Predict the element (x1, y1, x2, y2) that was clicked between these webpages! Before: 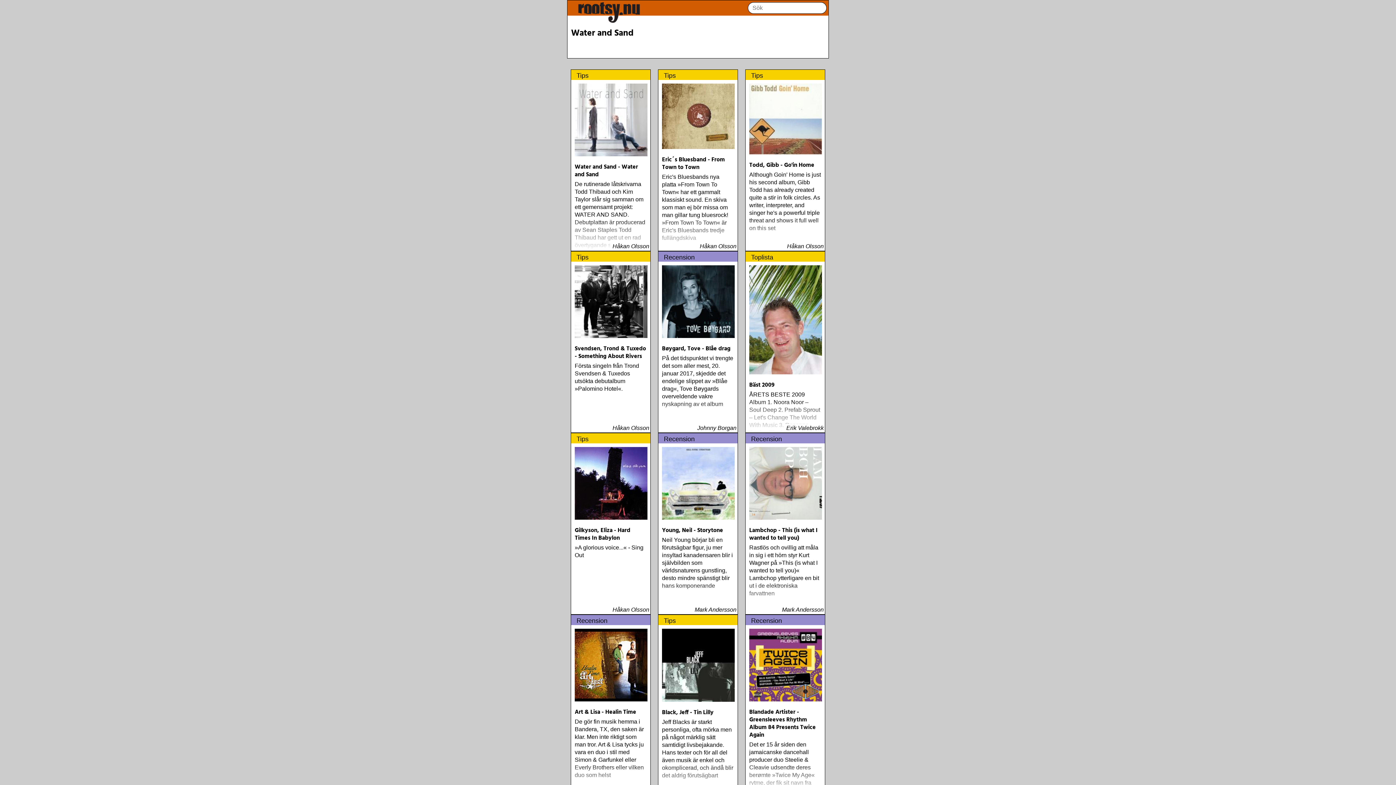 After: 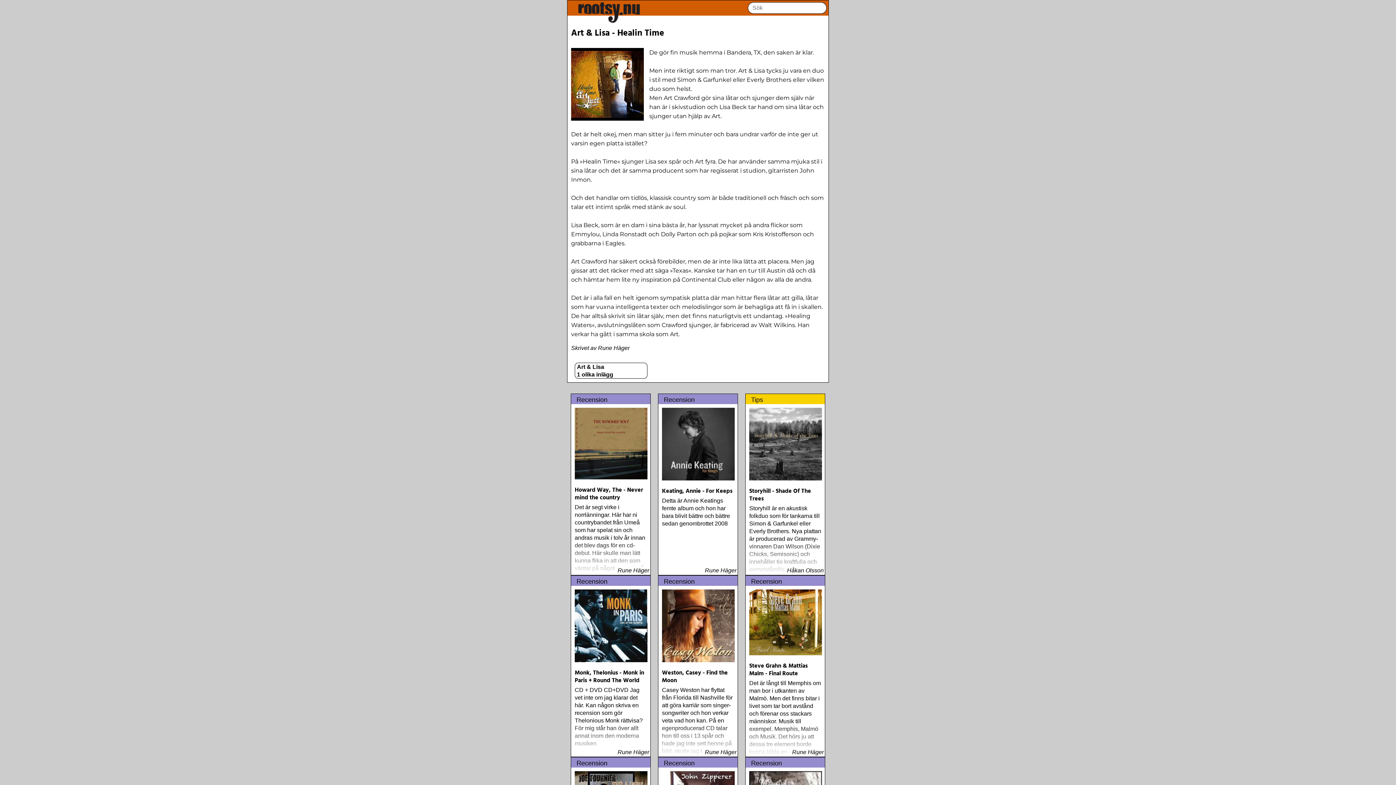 Action: label: Recension
Art & Lisa - Healin Time
De gör fin musik hemma i Bandera, TX, den saken är klar. Men inte riktigt som man tror. Art & Lisa tycks ju vara en duo i stil med Simon & Garfunkel eller Everly Brothers eller vilken duo som helst
 
Rune Häger bbox: (571, 615, 651, 779)